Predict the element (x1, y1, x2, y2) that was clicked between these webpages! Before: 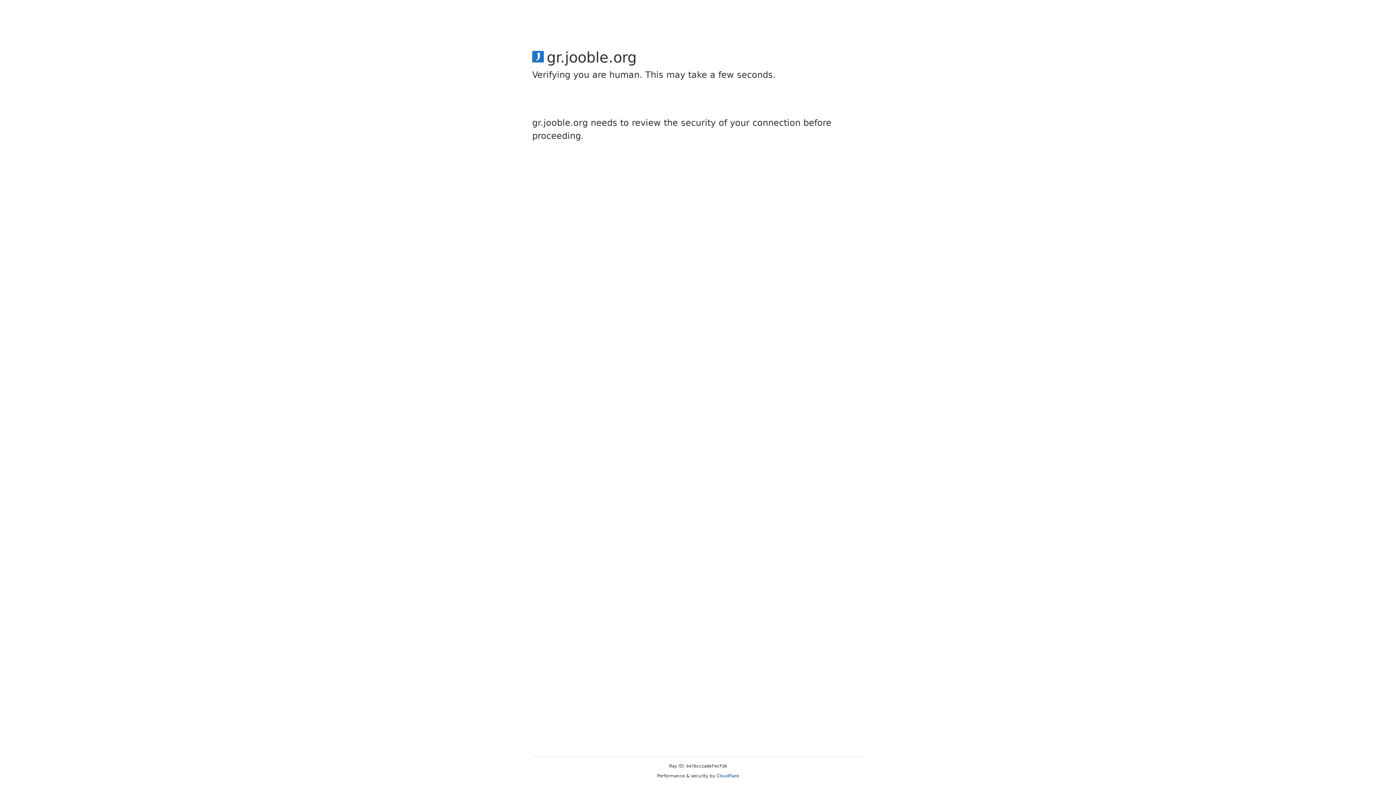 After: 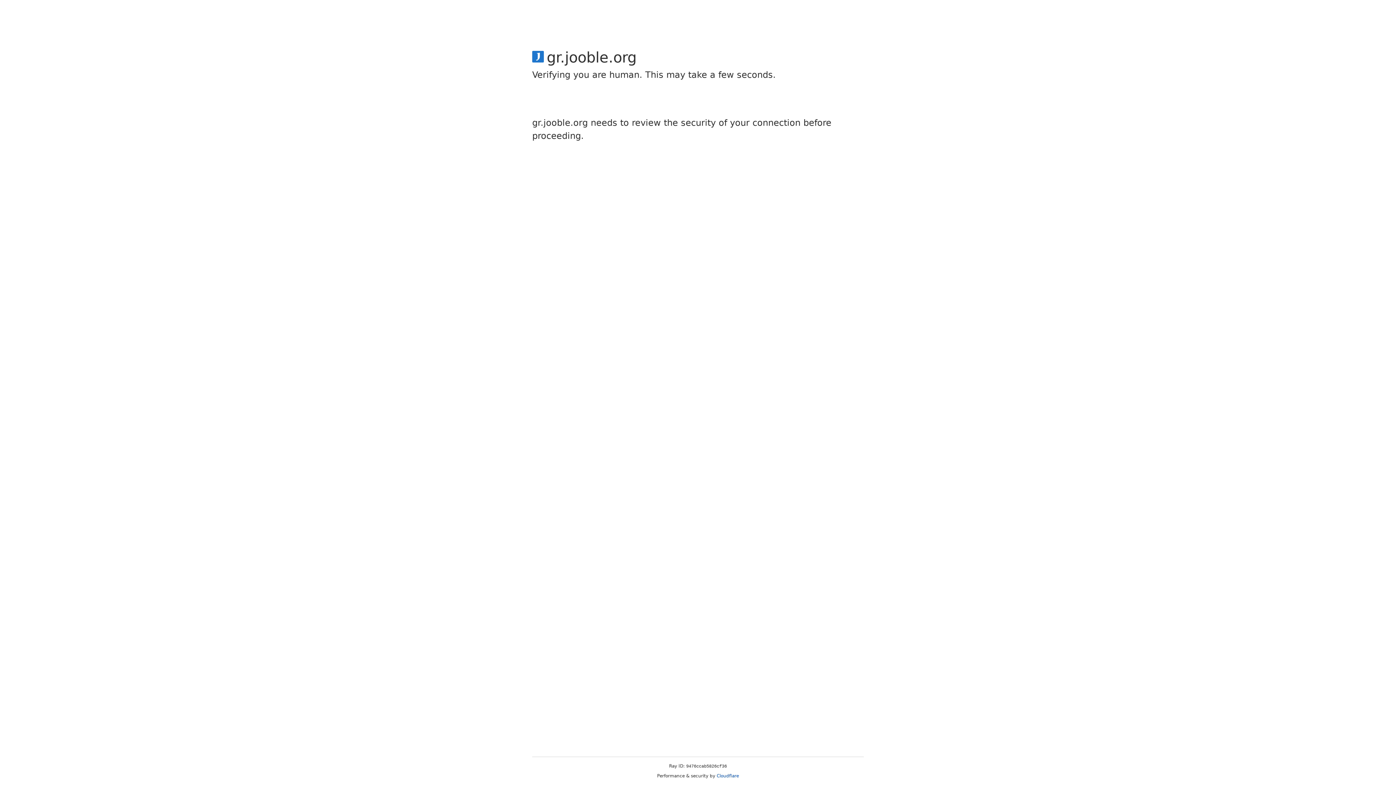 Action: label: Cloudflare bbox: (716, 773, 739, 778)